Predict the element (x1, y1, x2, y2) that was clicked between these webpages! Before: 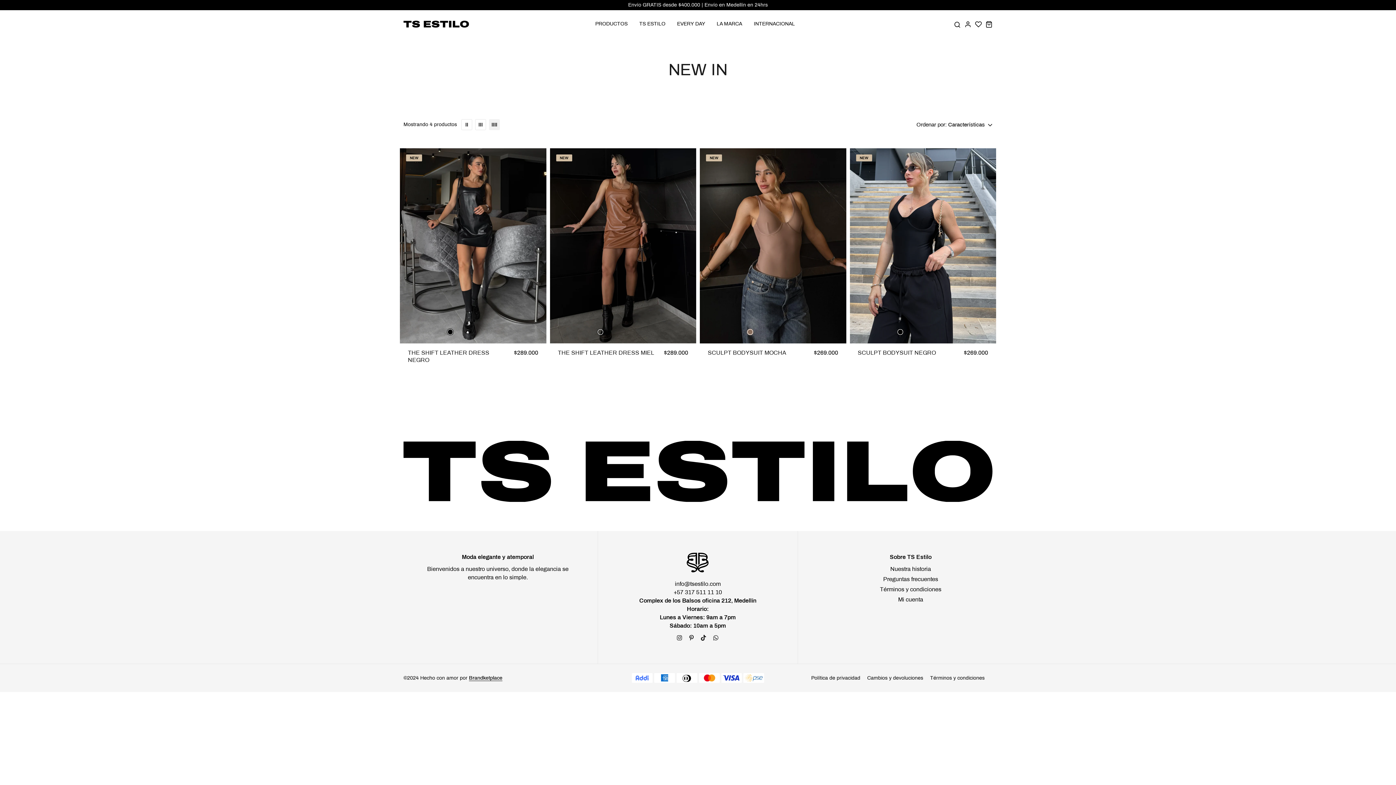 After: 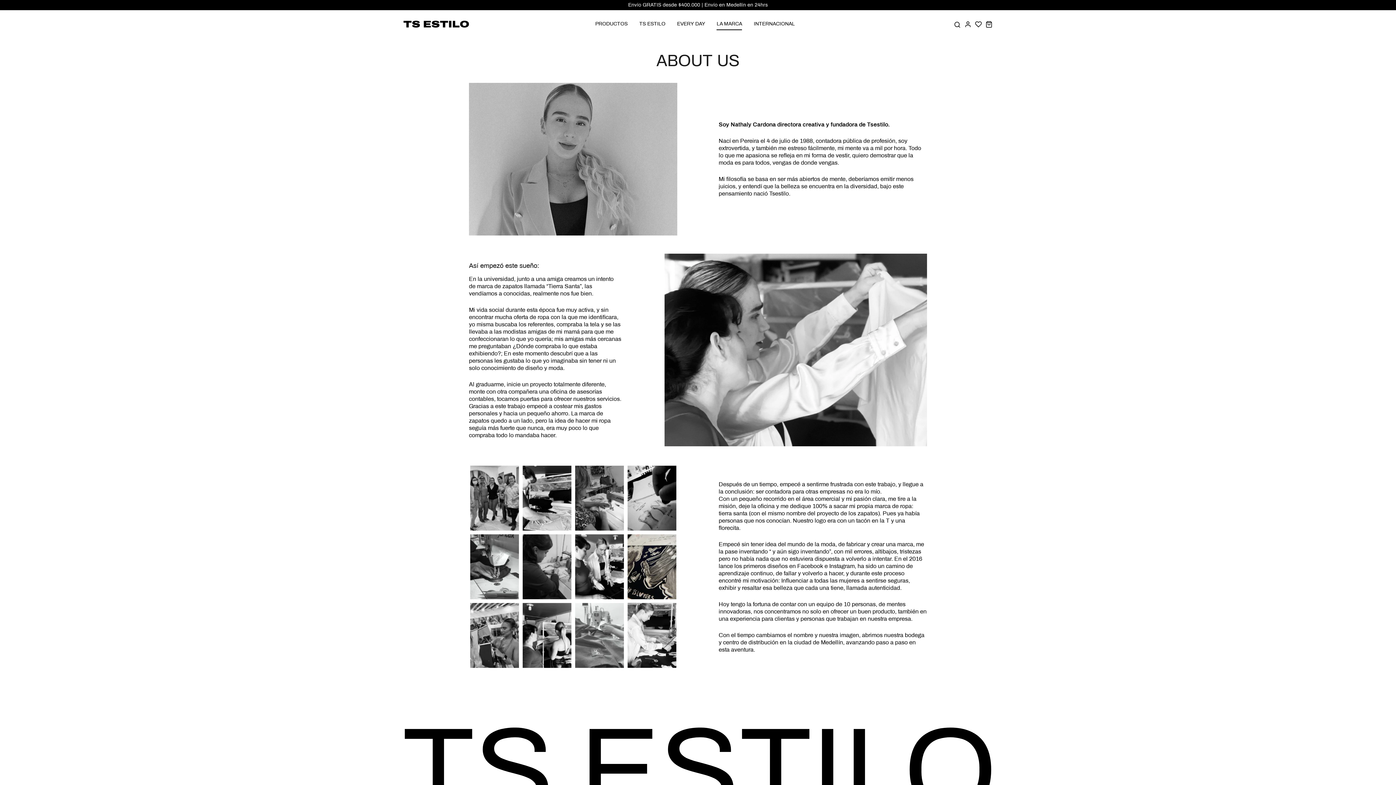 Action: bbox: (890, 565, 931, 573) label: menu